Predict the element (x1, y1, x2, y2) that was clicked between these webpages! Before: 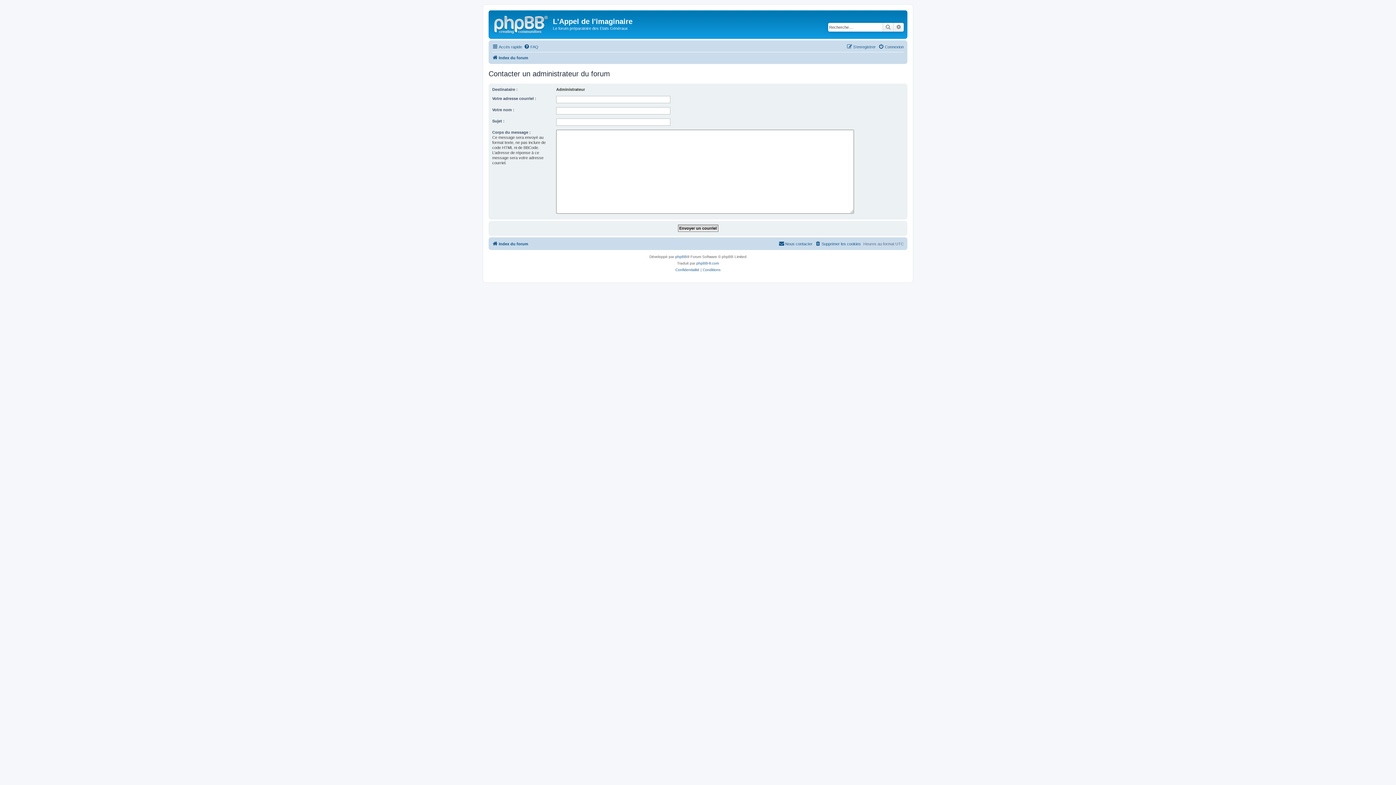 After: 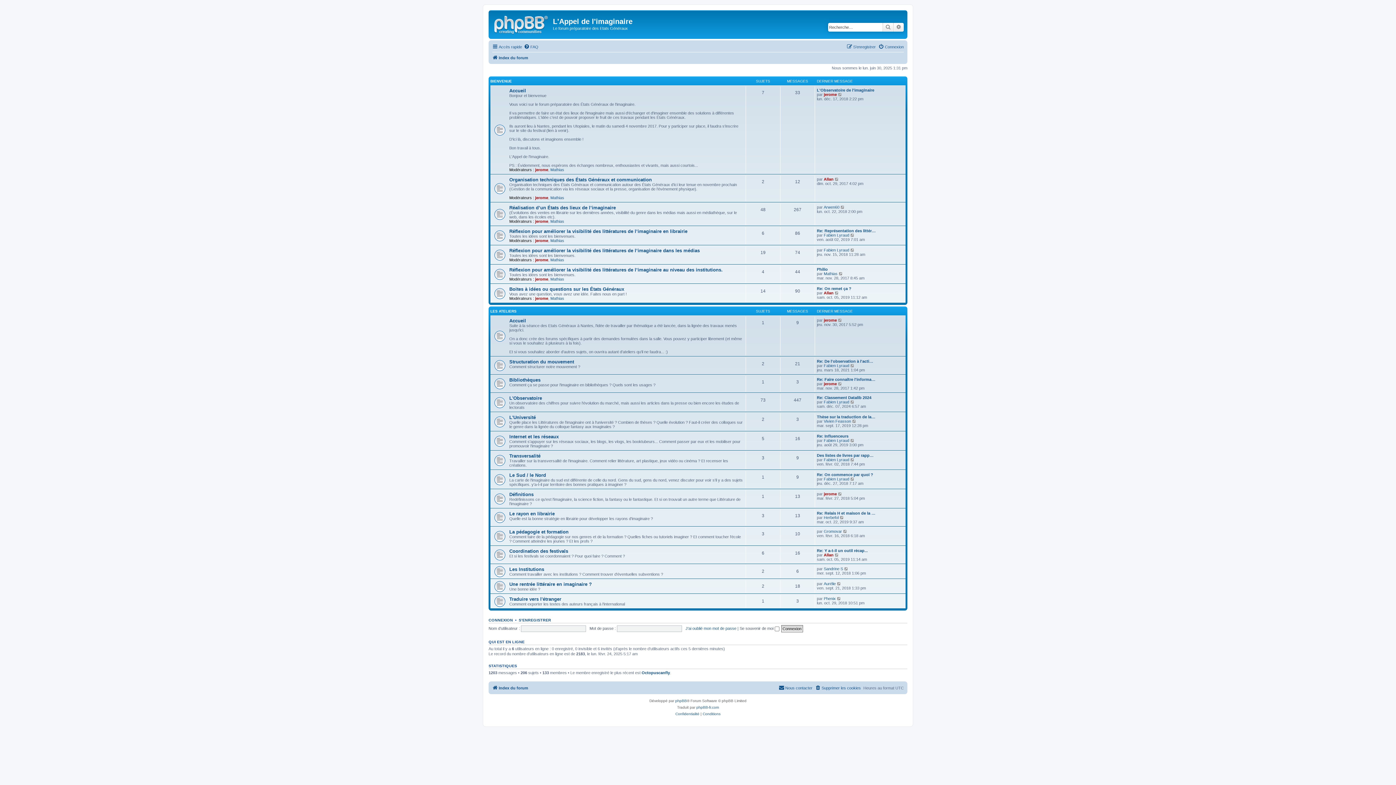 Action: label: Index du forum bbox: (492, 239, 528, 248)